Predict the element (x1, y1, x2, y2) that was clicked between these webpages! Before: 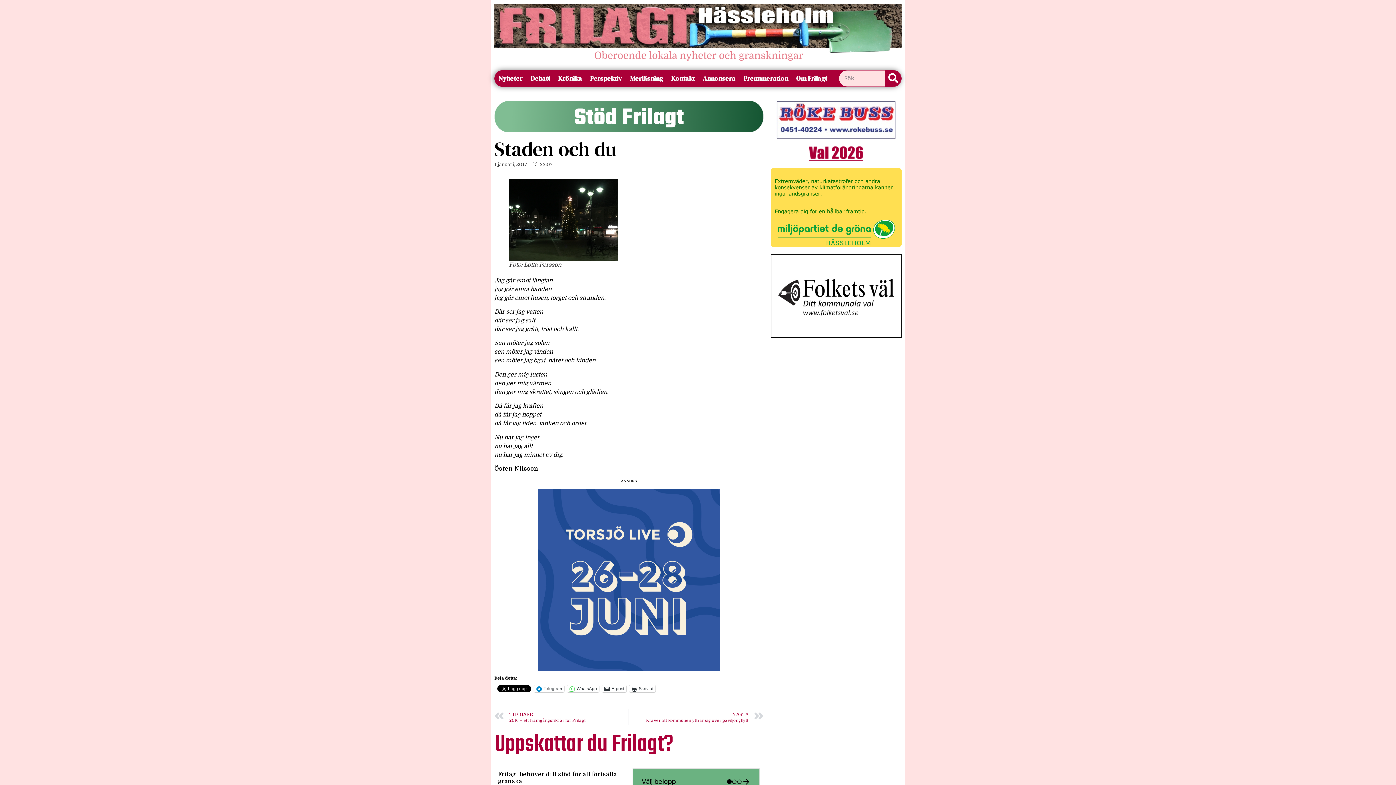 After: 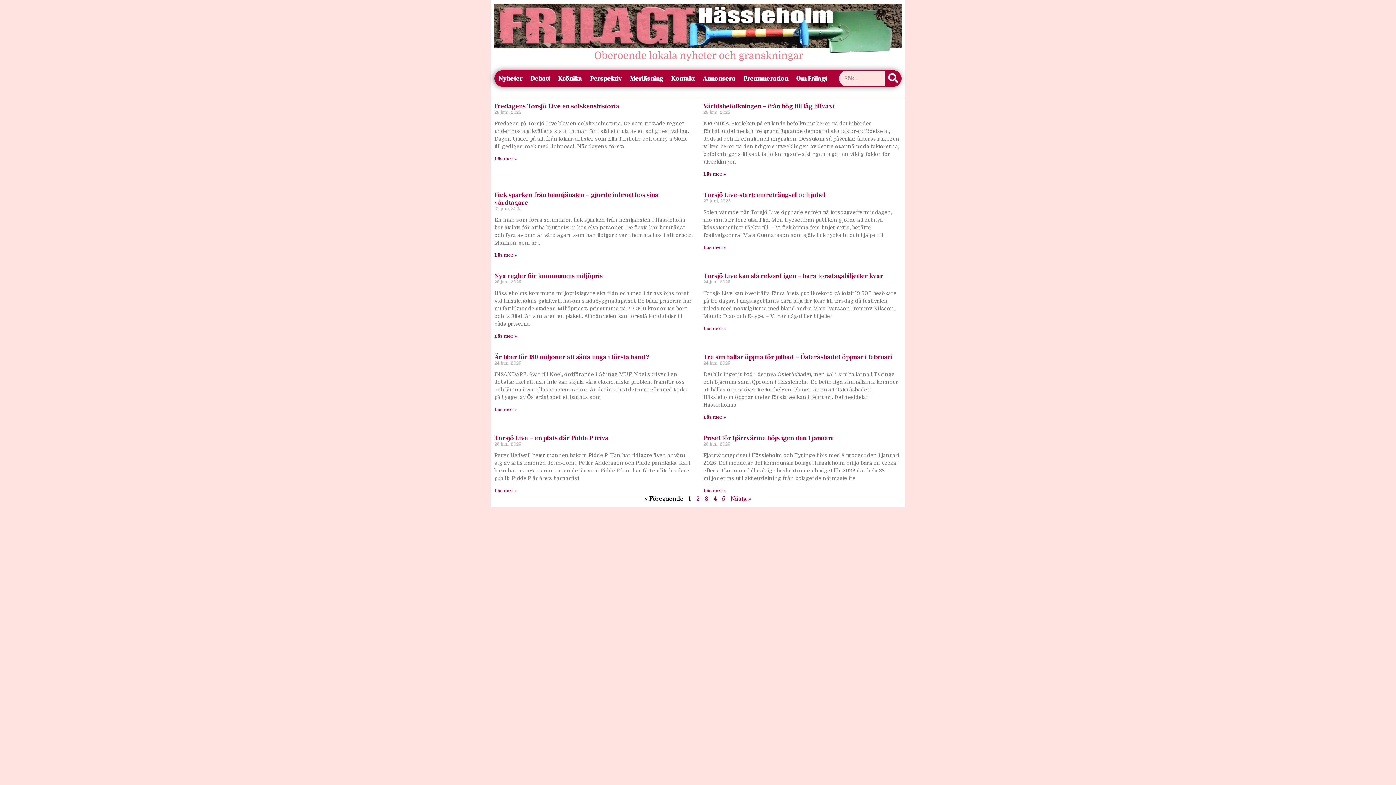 Action: label: Sök bbox: (885, 70, 901, 86)